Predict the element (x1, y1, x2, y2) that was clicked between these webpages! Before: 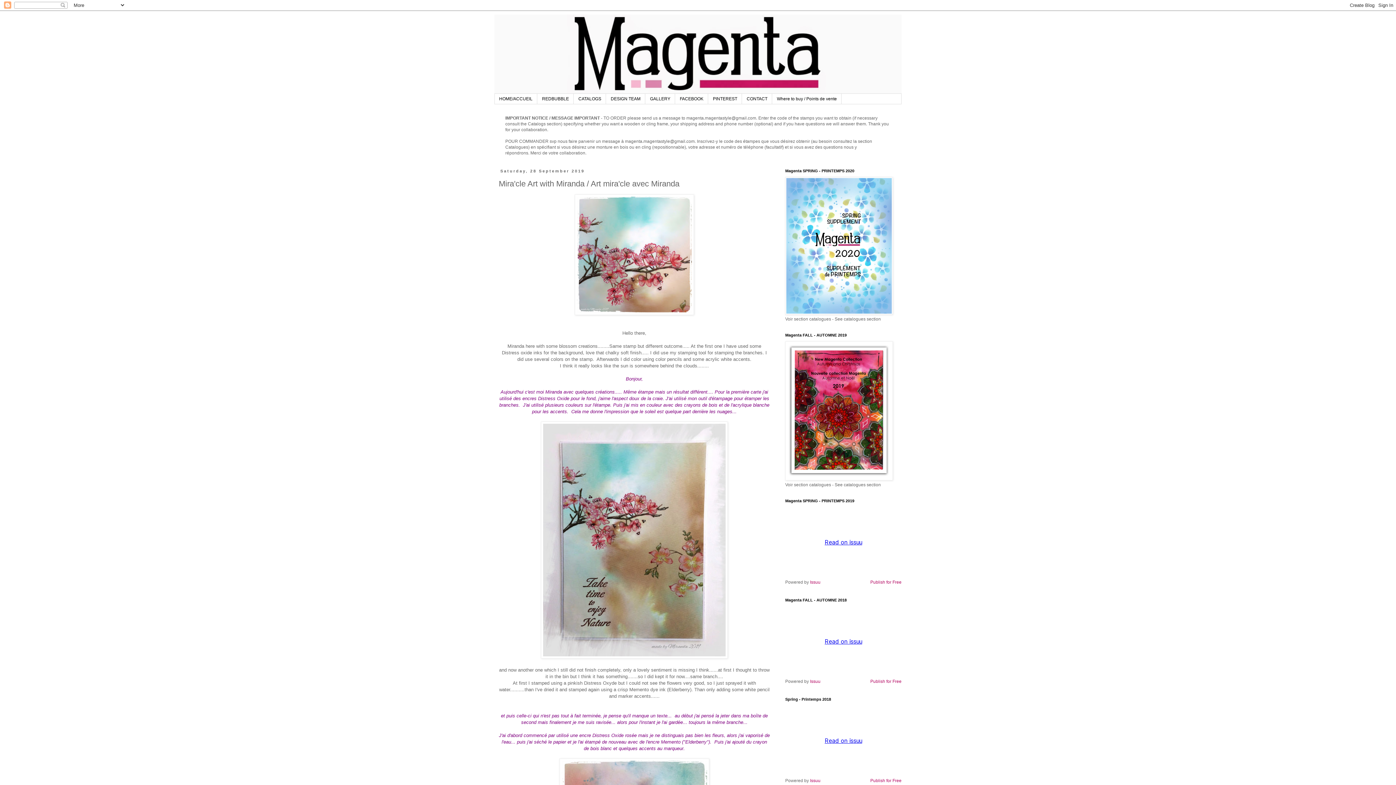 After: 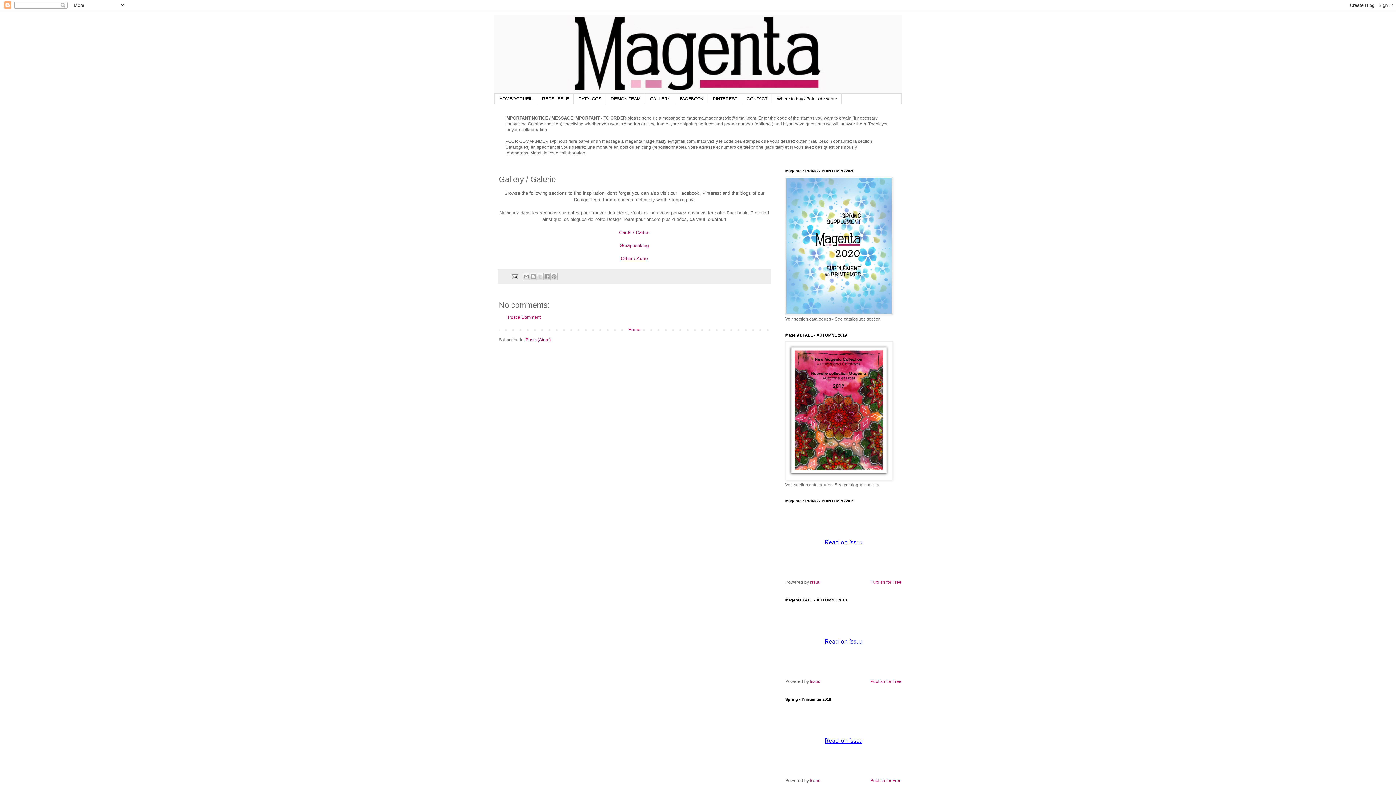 Action: label: GALLERY bbox: (645, 93, 675, 104)